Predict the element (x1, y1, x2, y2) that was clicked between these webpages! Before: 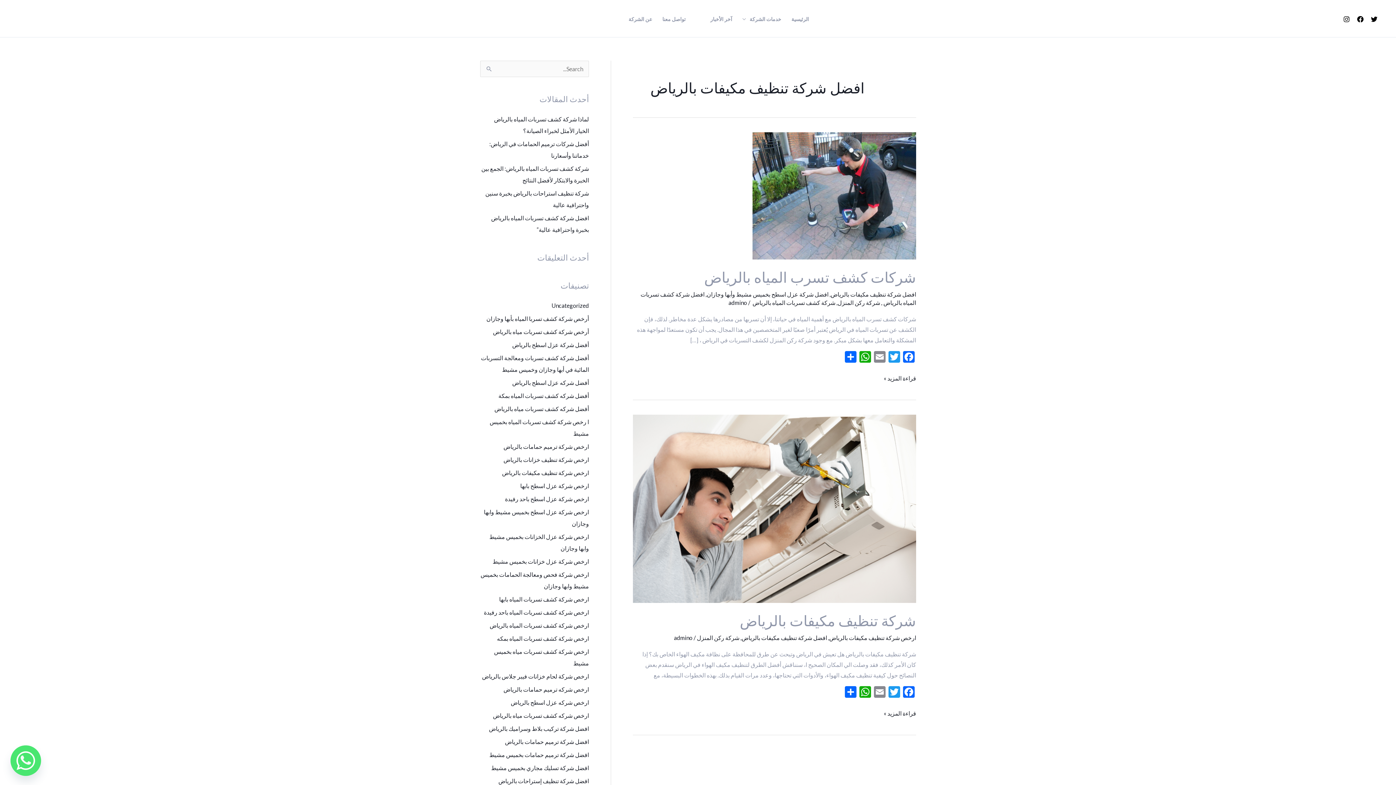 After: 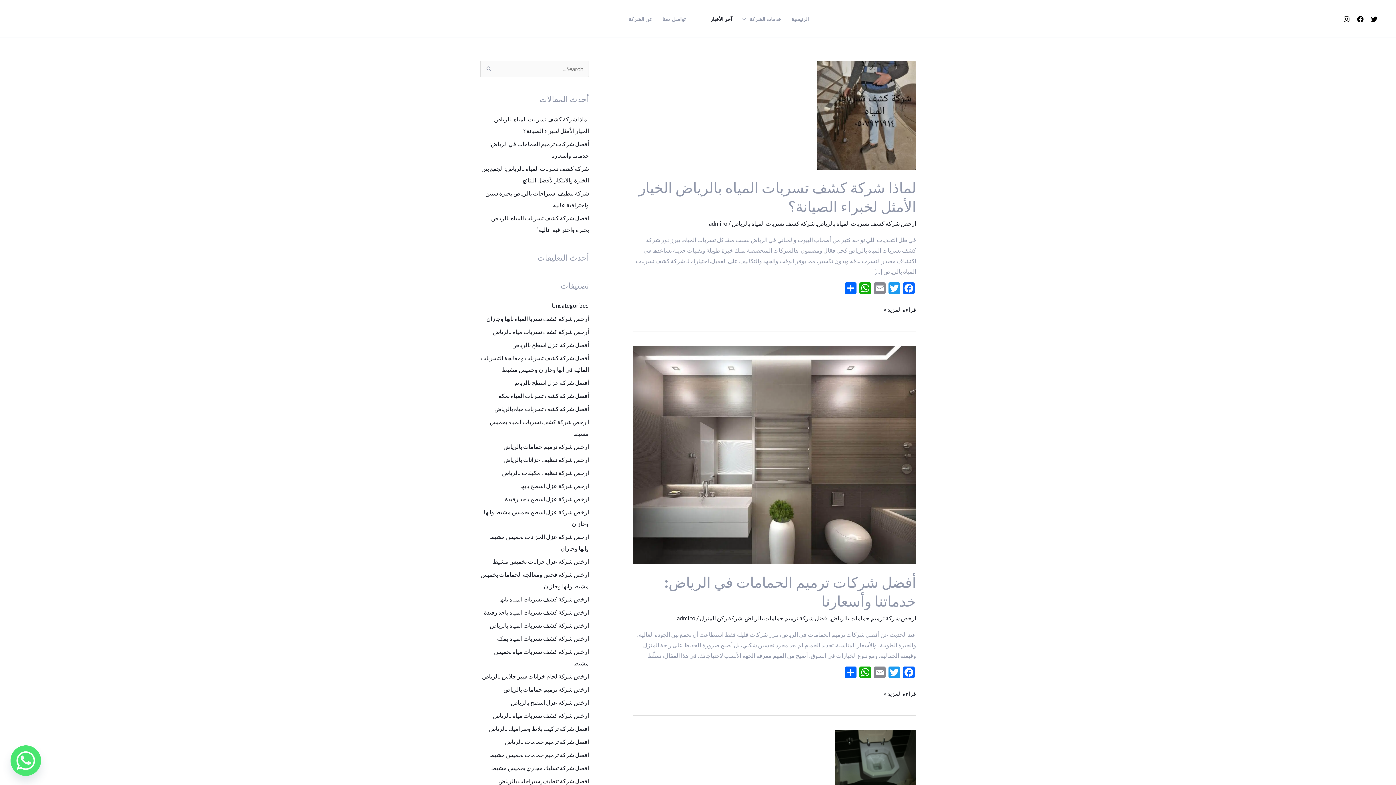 Action: bbox: (705, 16, 737, 21) label: آخر الأخبار